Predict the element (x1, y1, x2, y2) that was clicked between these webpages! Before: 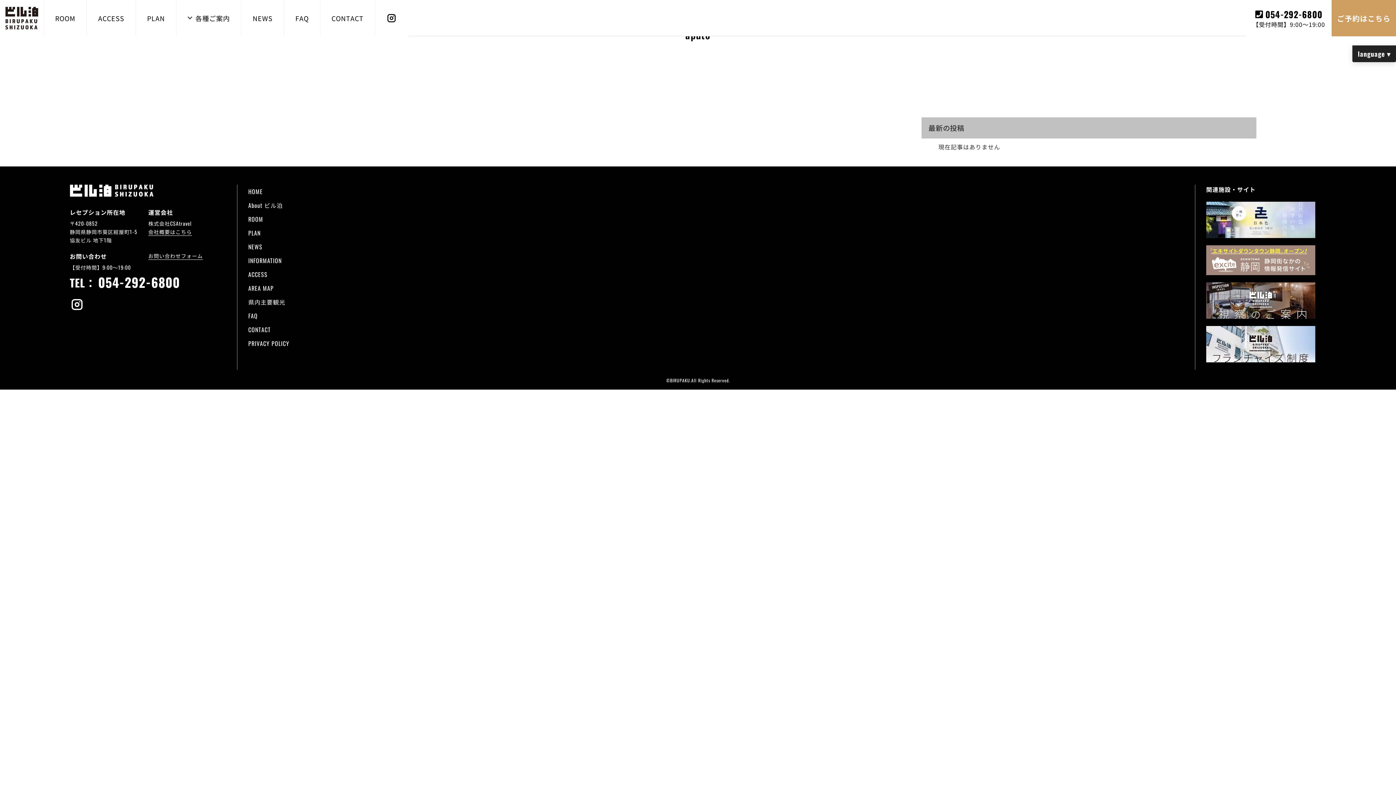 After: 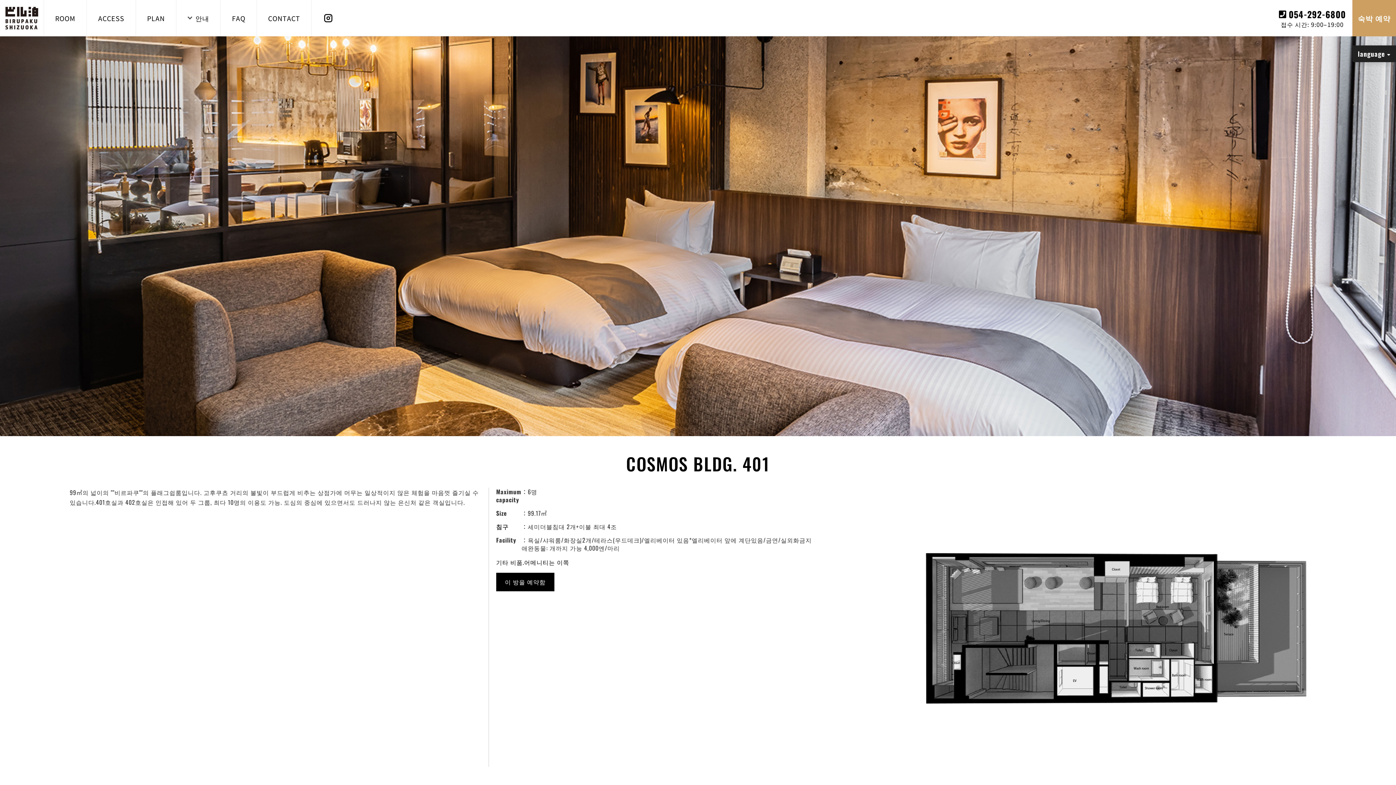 Action: bbox: (326, 205, 368, 213) label: コスモスビル401